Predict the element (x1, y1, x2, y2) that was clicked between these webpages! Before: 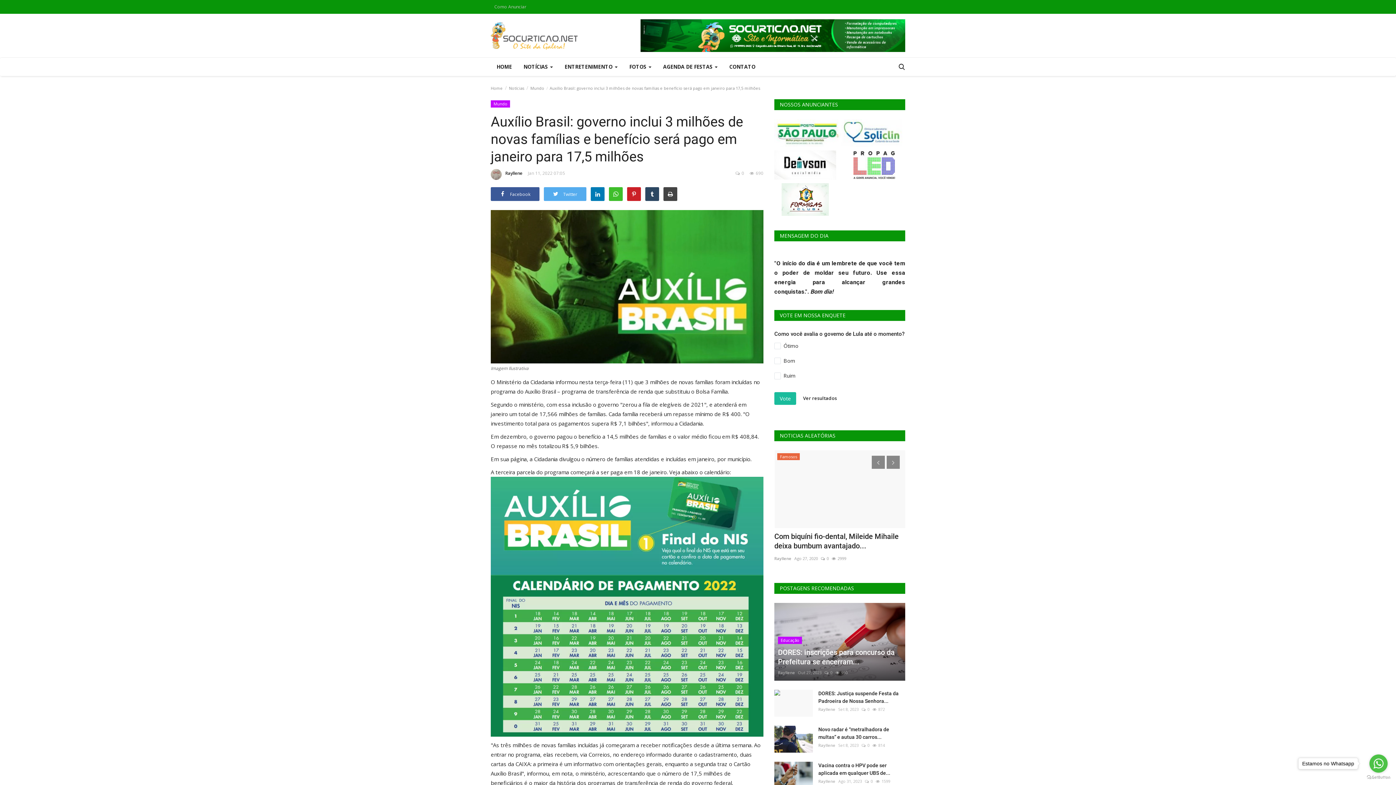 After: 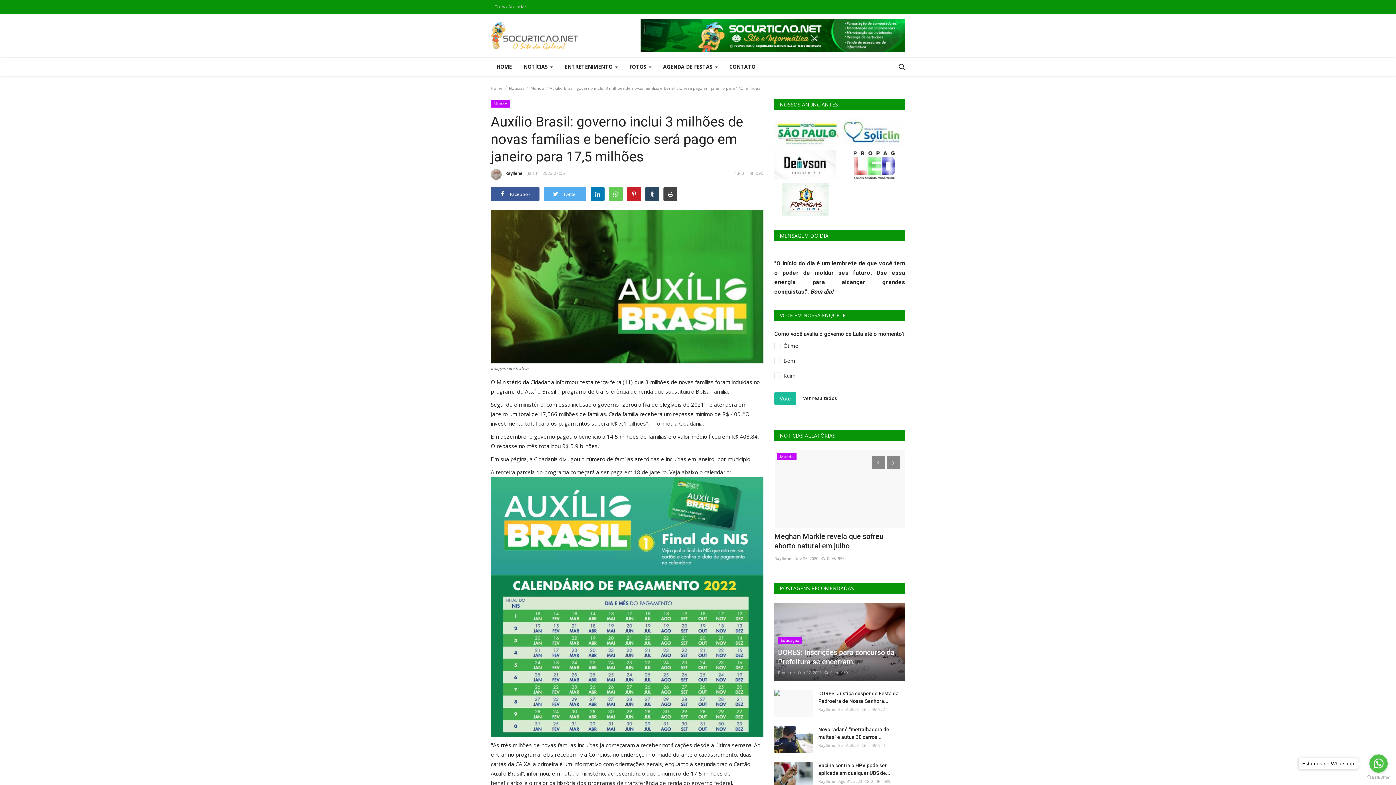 Action: bbox: (609, 187, 622, 201)